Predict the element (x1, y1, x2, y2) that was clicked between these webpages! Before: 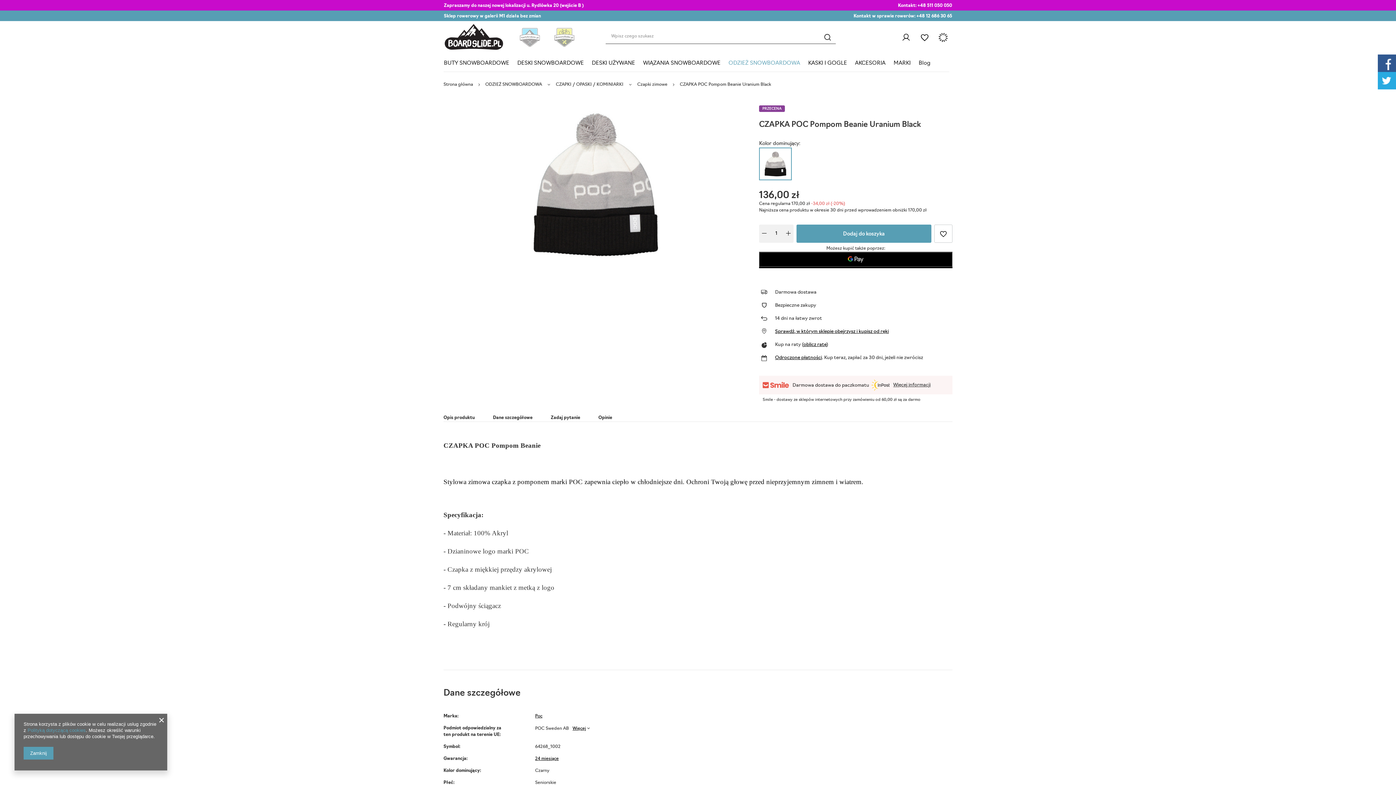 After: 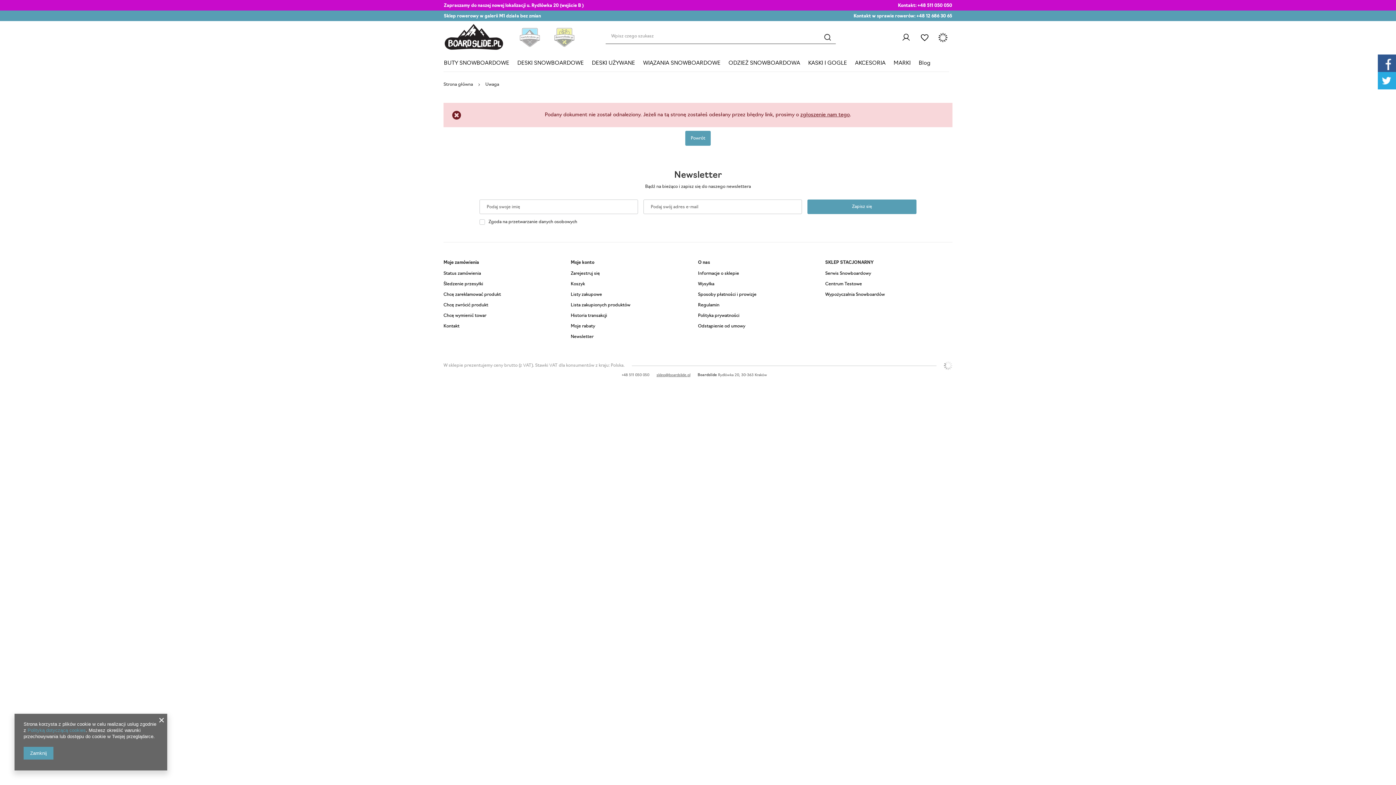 Action: bbox: (27, 728, 85, 733) label: Polityką dotyczącą cookies